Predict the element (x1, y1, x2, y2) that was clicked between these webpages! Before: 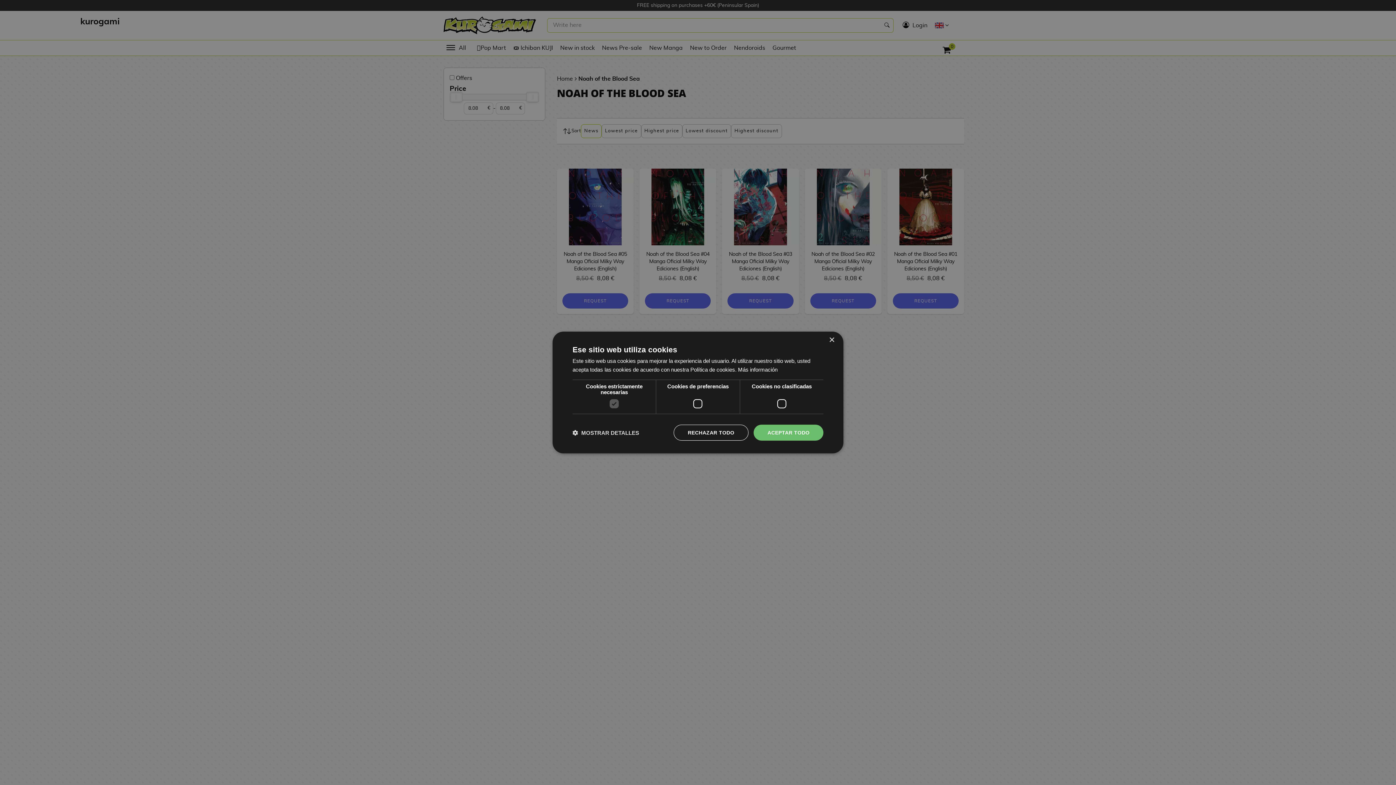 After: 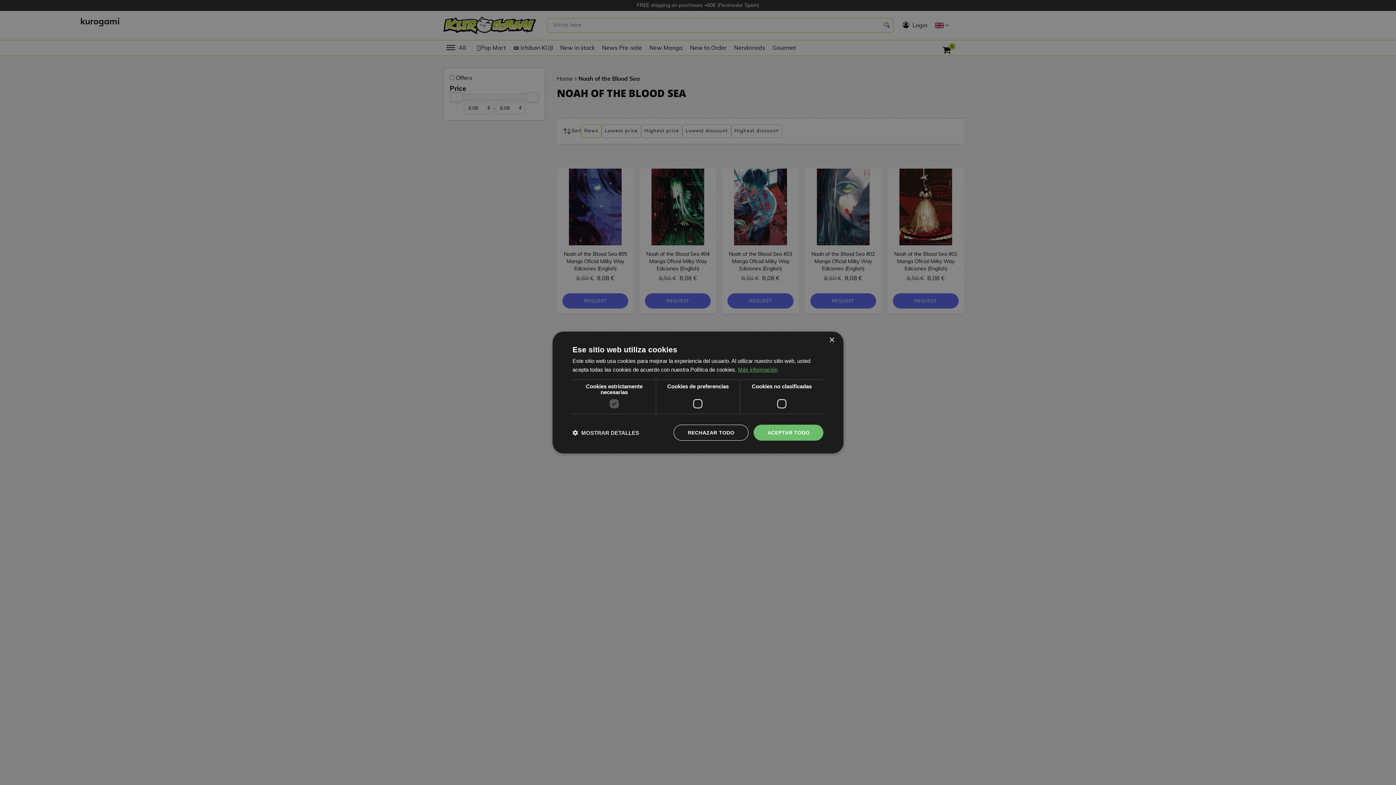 Action: bbox: (738, 366, 777, 372) label: Más información, opens a new window